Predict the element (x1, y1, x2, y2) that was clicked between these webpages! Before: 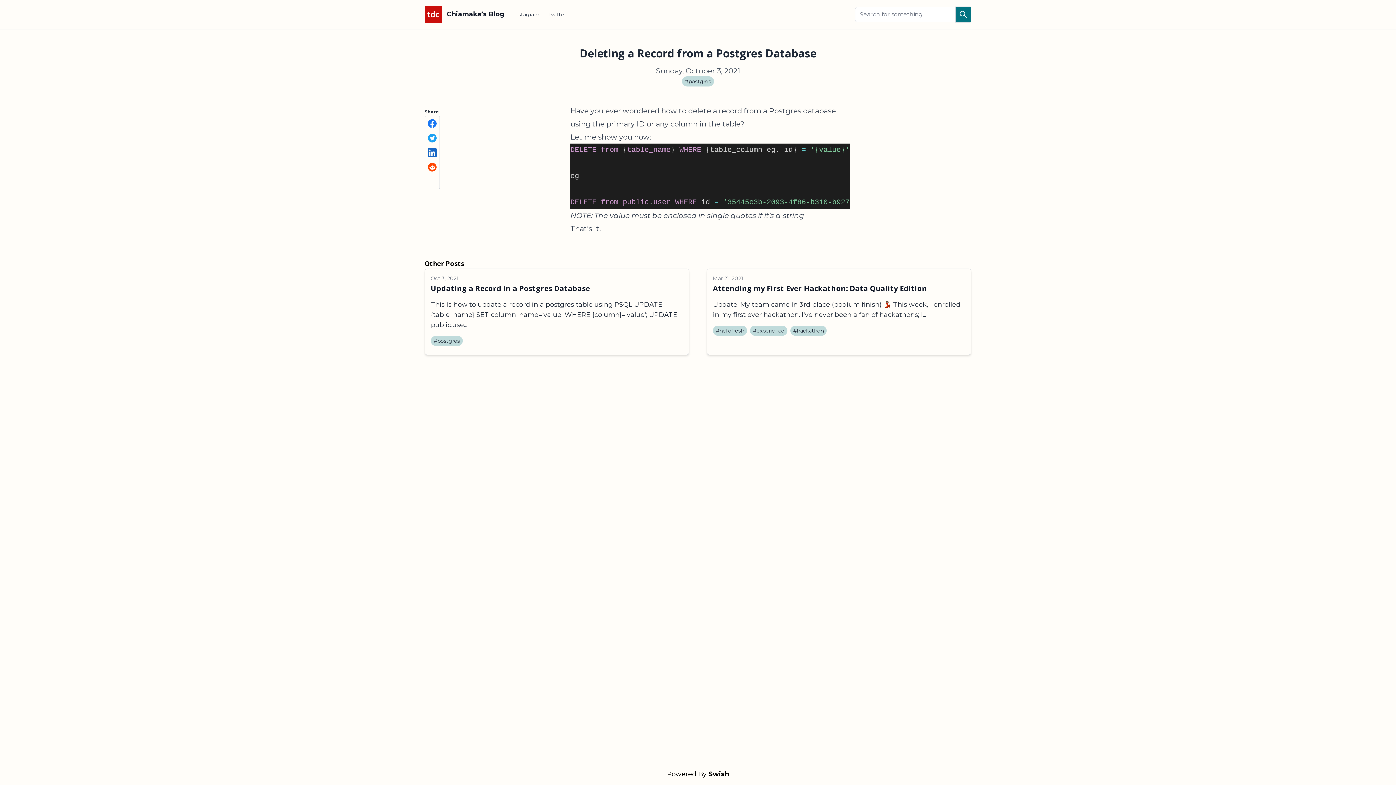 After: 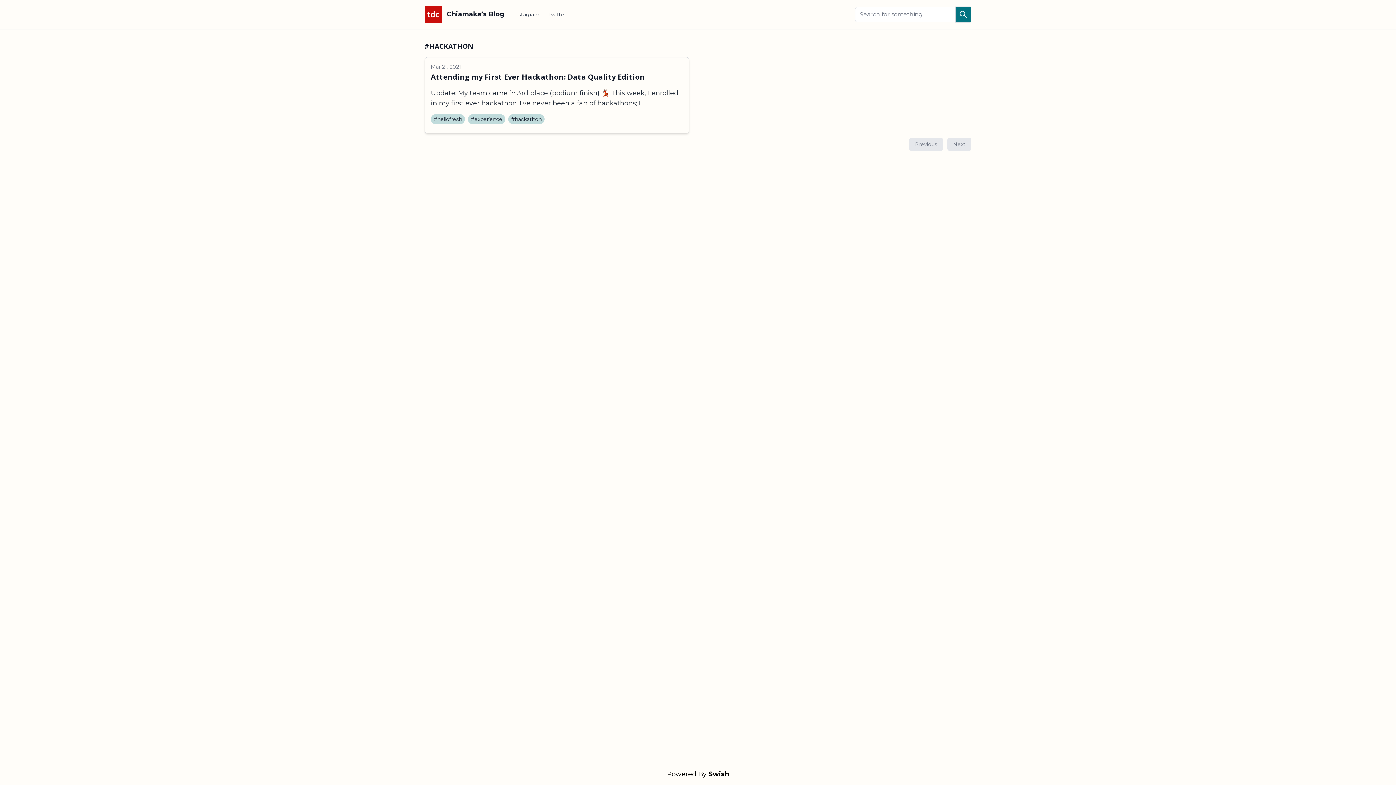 Action: bbox: (790, 325, 826, 336) label: #hackathon